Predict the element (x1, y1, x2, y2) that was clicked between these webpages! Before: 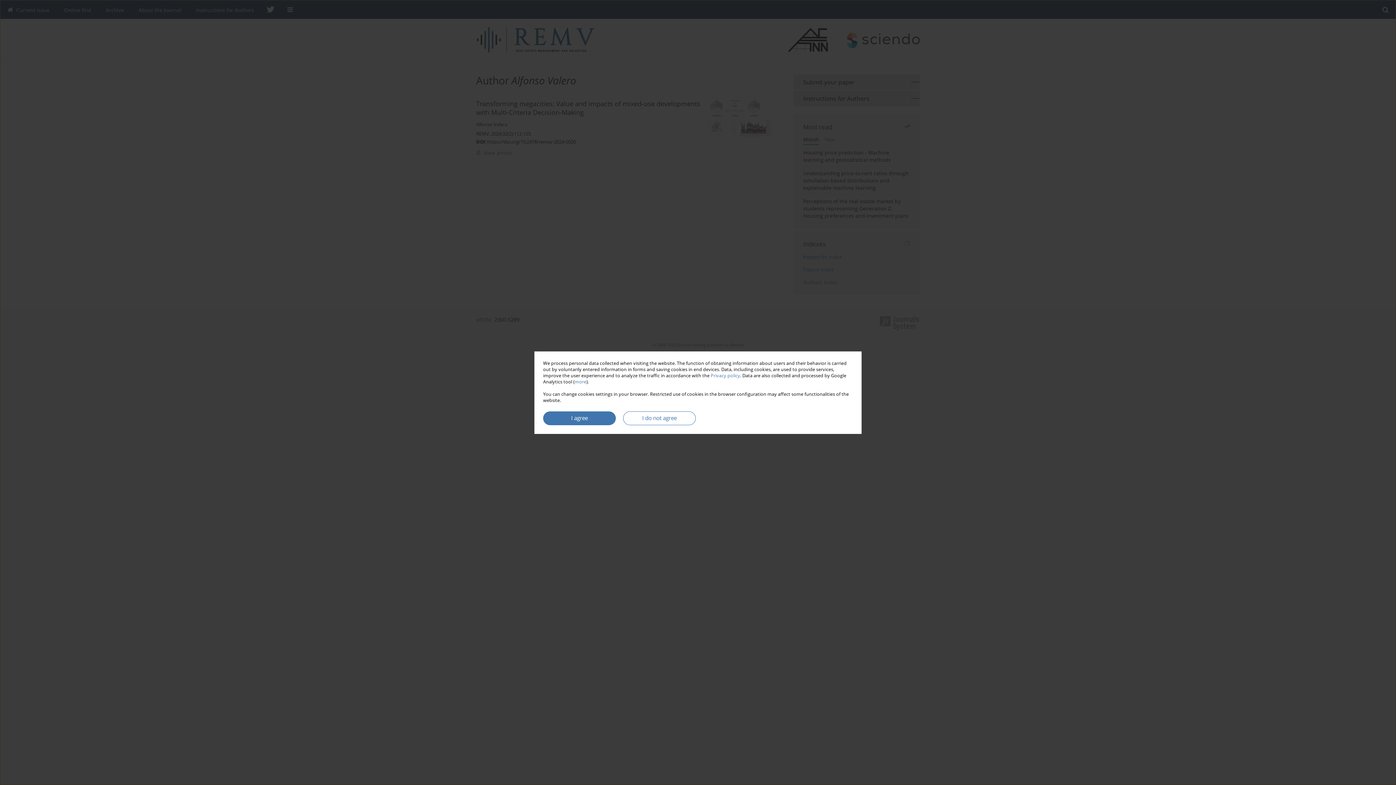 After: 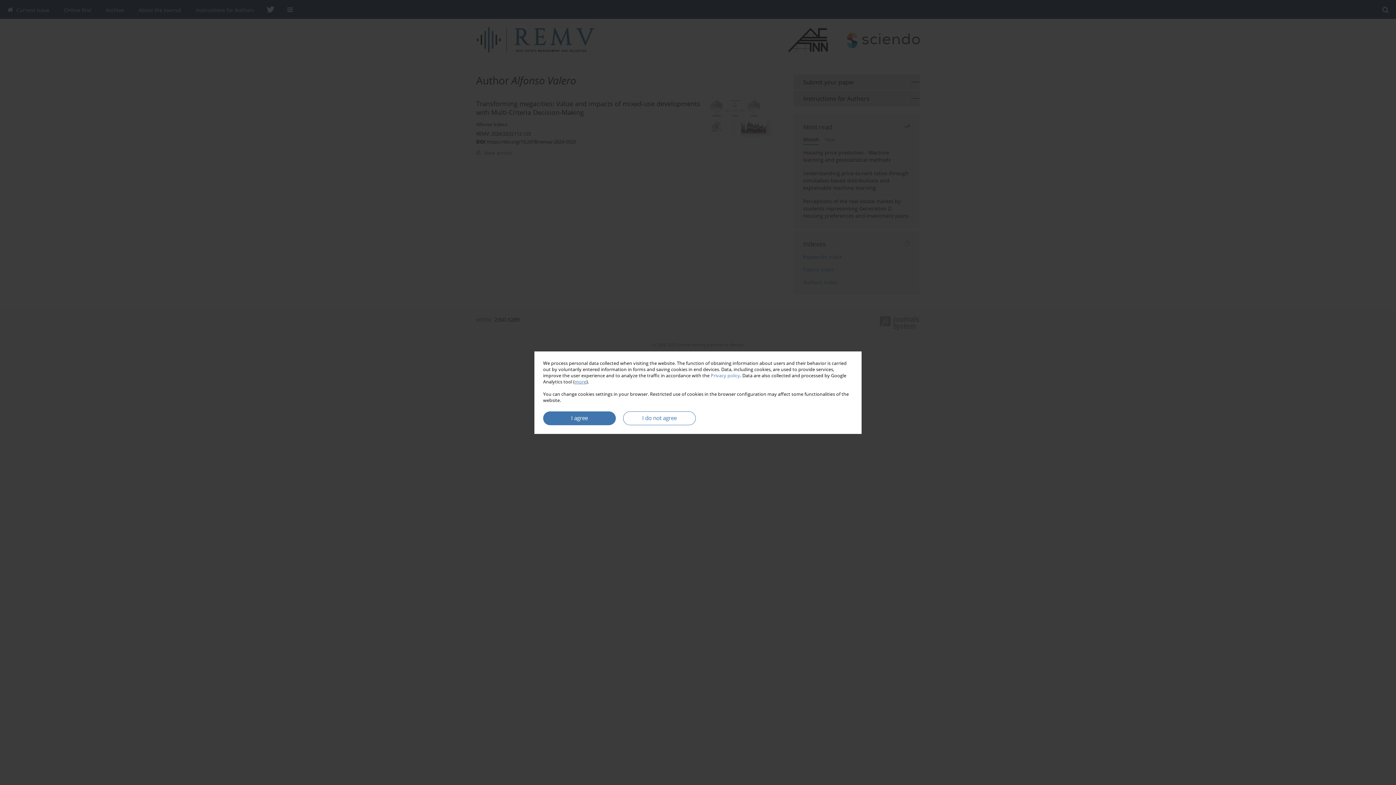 Action: label: more bbox: (574, 378, 586, 384)